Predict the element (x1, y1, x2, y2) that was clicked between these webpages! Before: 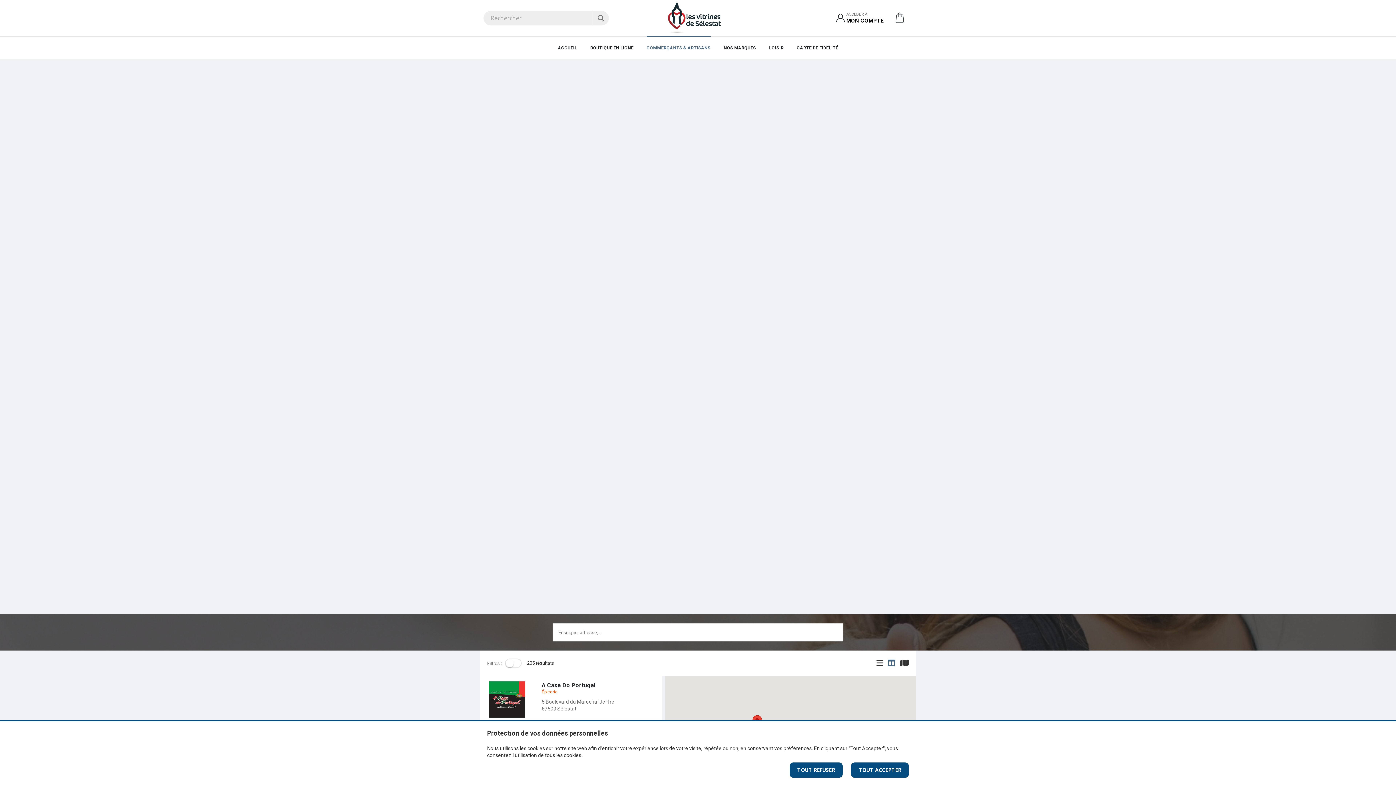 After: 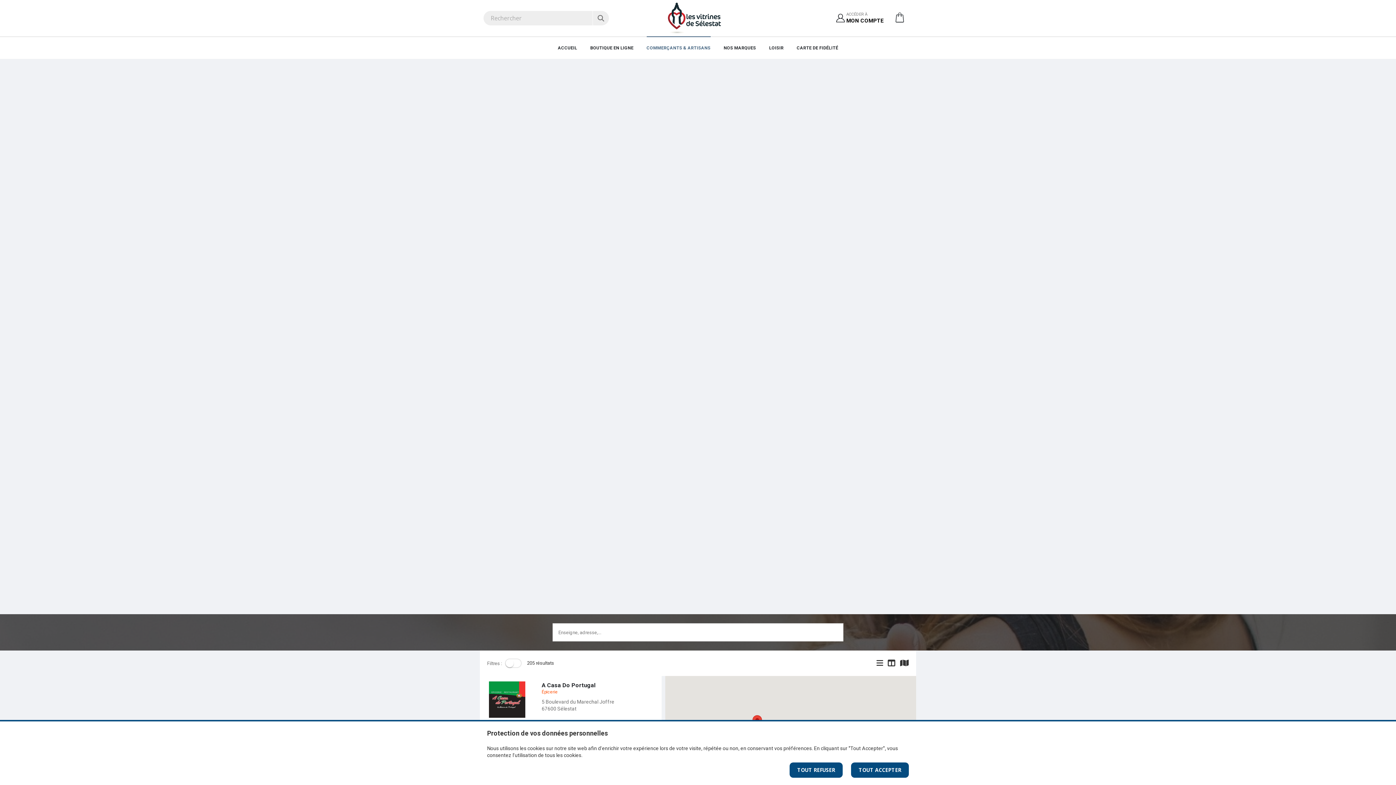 Action: bbox: (888, 658, 895, 668)